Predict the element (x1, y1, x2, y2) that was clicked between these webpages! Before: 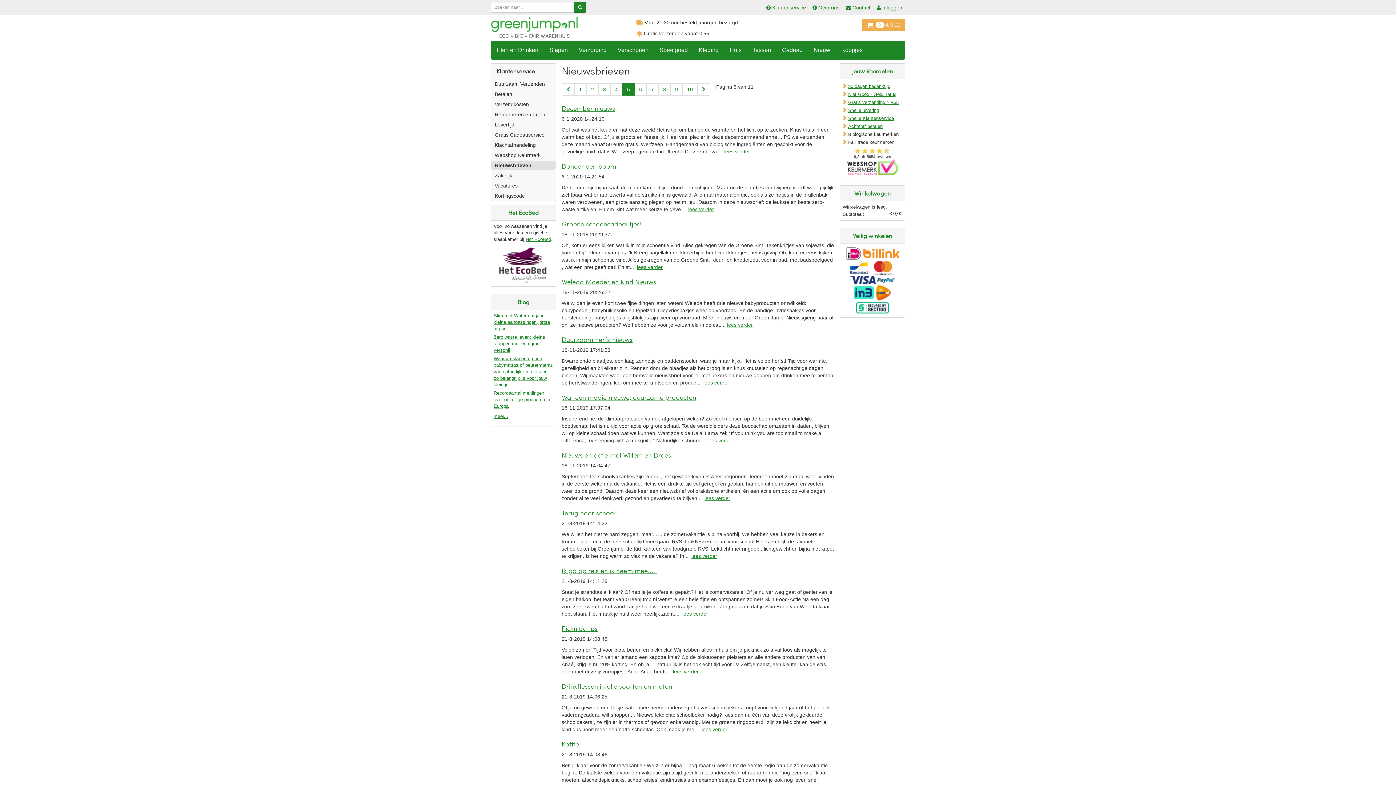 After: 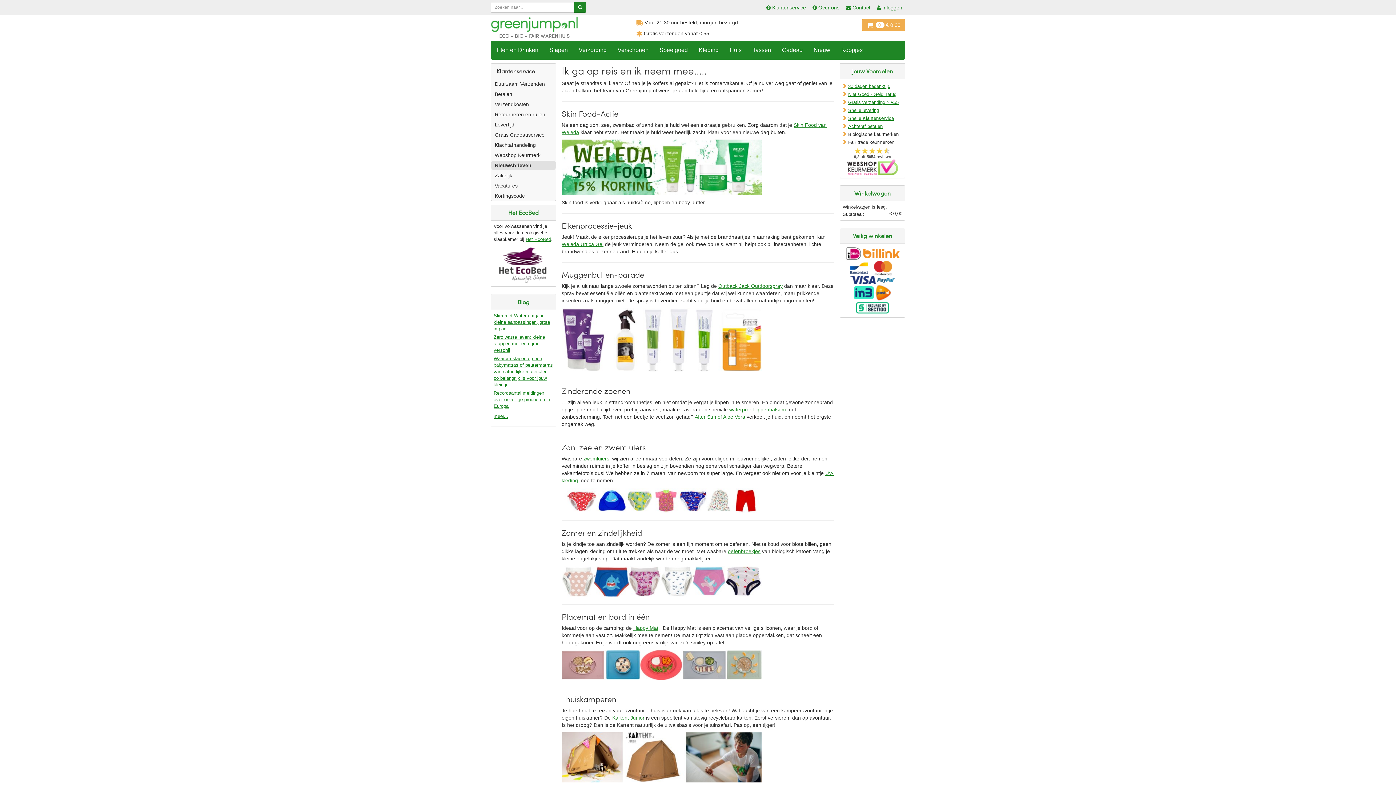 Action: bbox: (682, 611, 708, 617) label: lees verder